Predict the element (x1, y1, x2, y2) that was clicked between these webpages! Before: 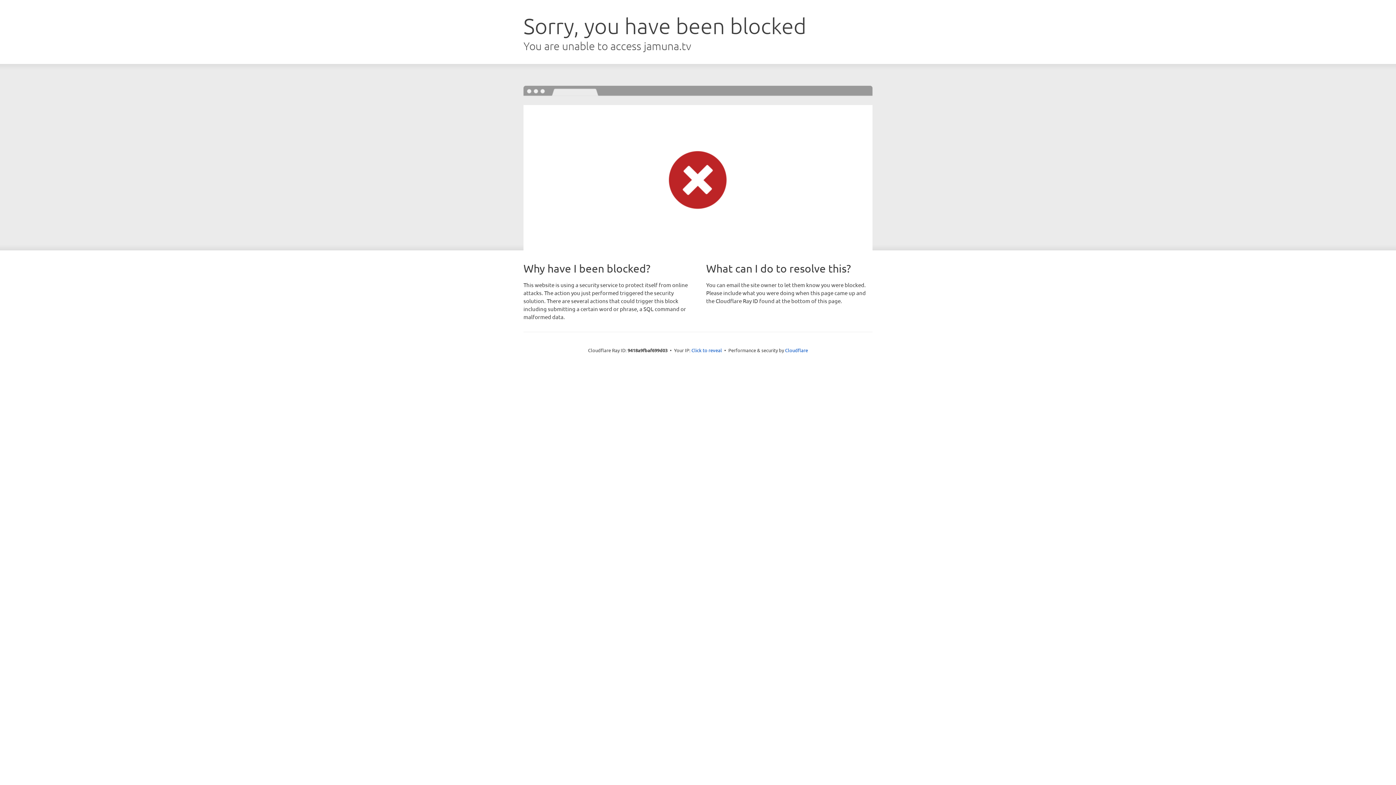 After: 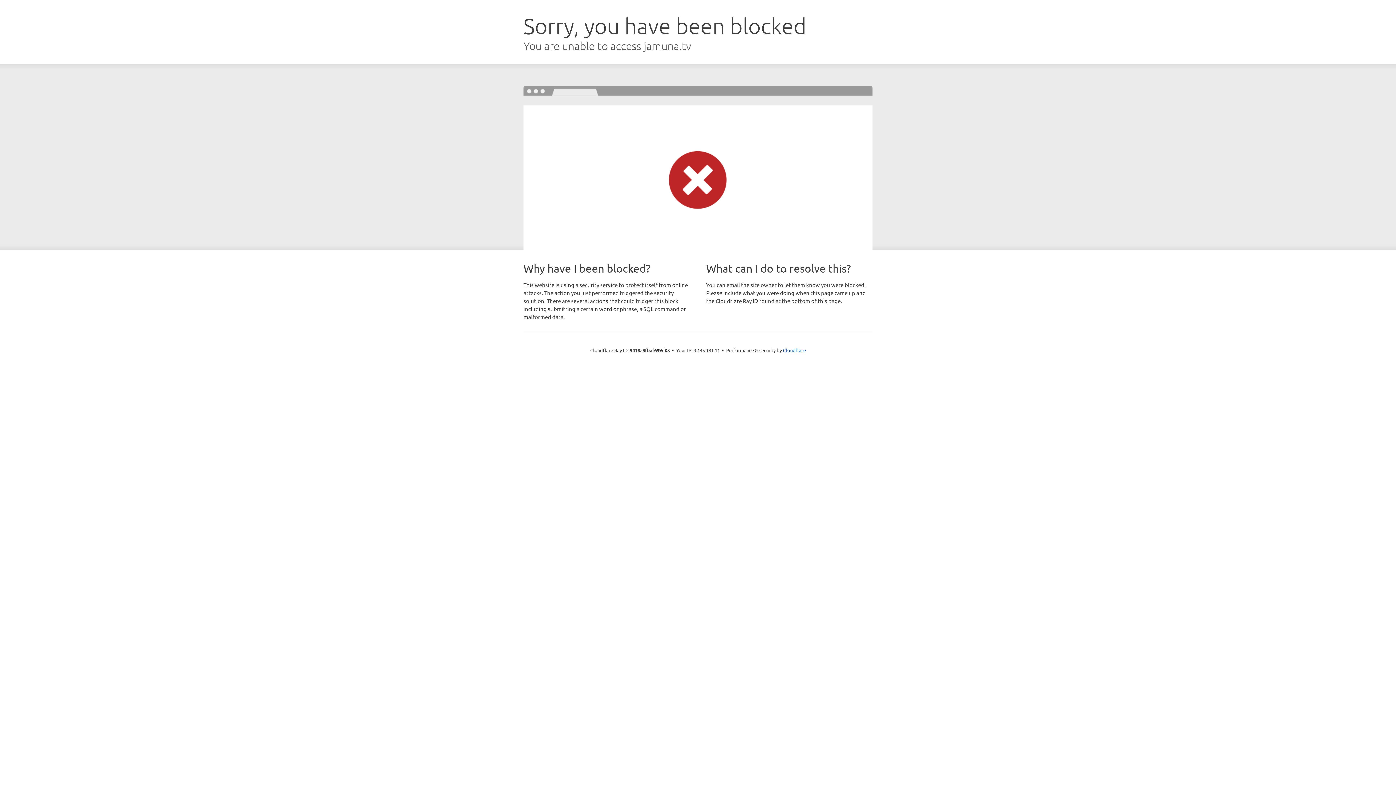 Action: label: Click to reveal bbox: (691, 346, 722, 353)